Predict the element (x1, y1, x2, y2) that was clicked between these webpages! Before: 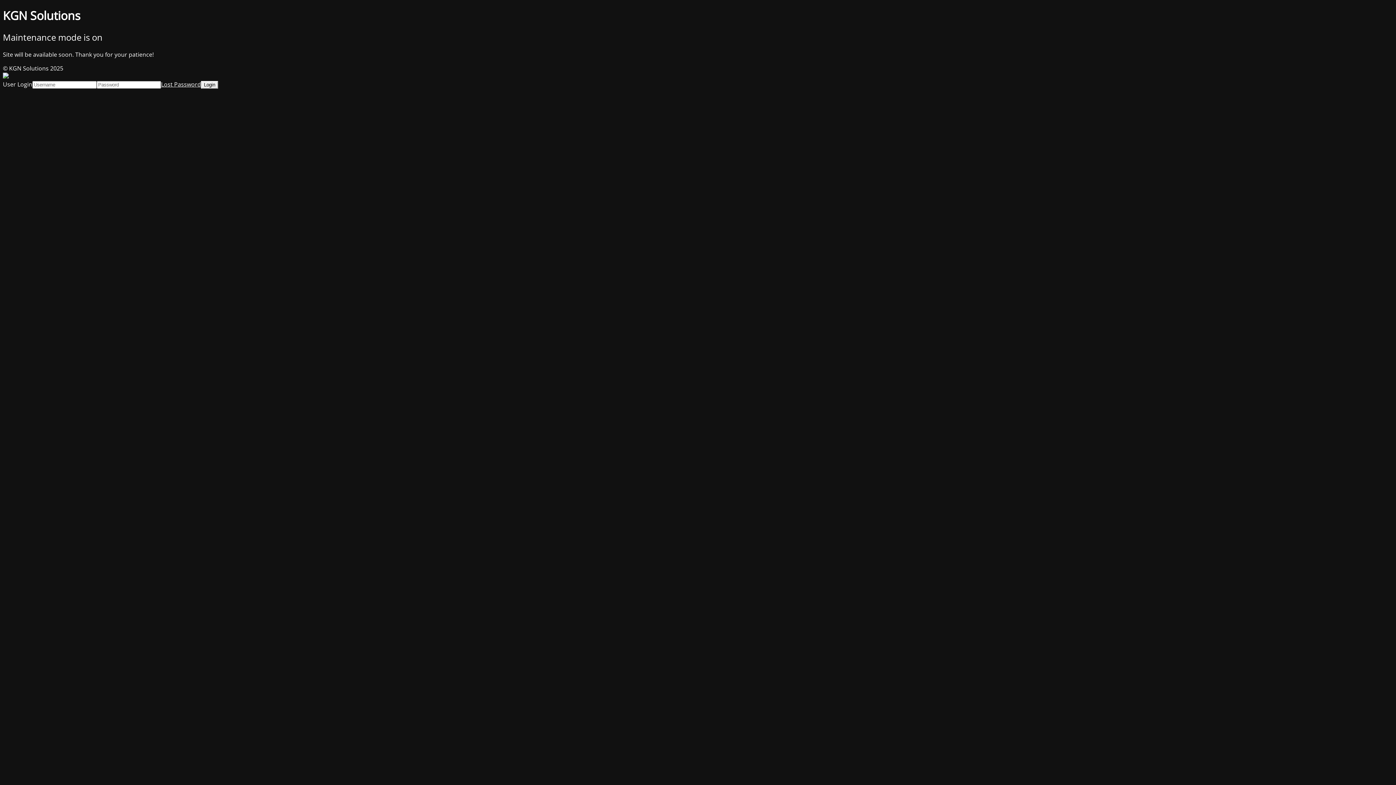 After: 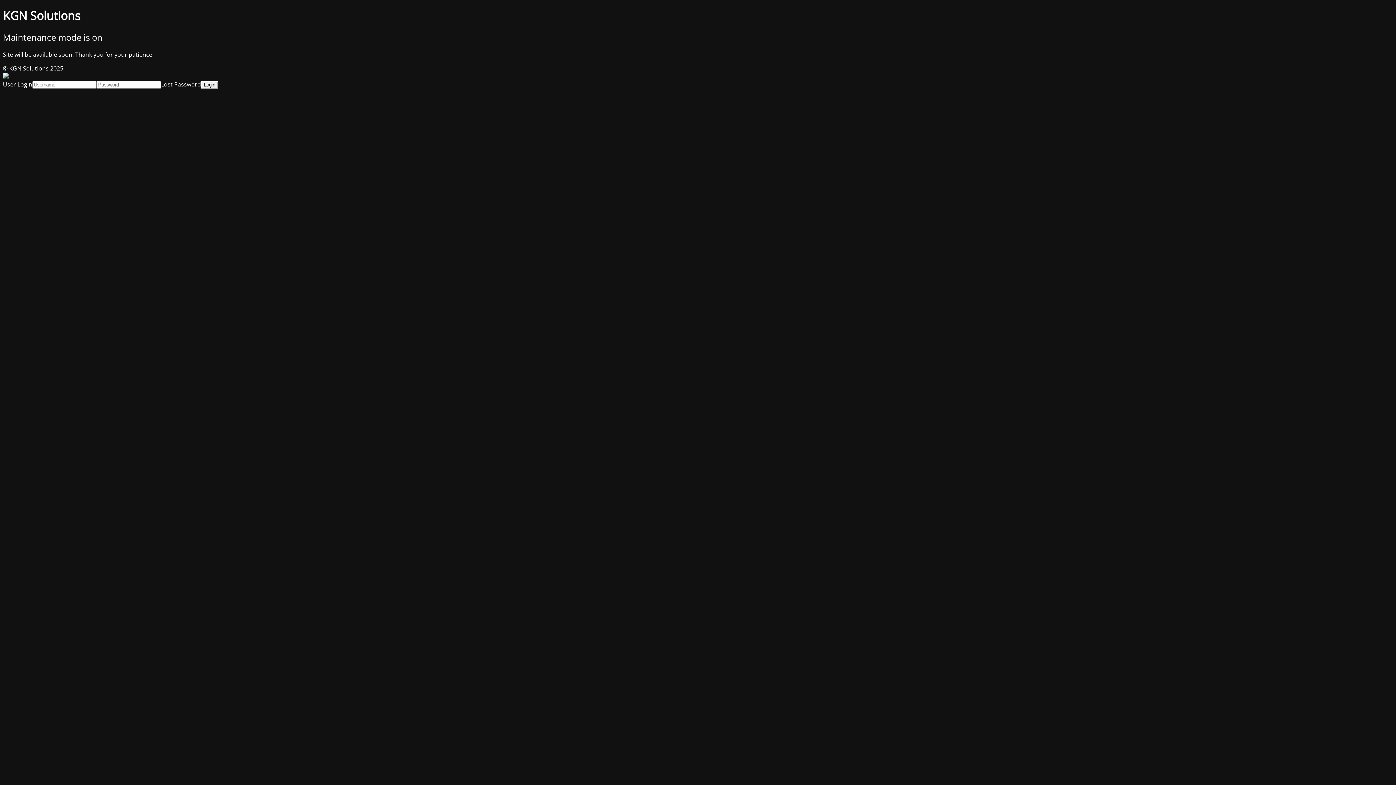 Action: label: Lost Password bbox: (161, 80, 201, 88)